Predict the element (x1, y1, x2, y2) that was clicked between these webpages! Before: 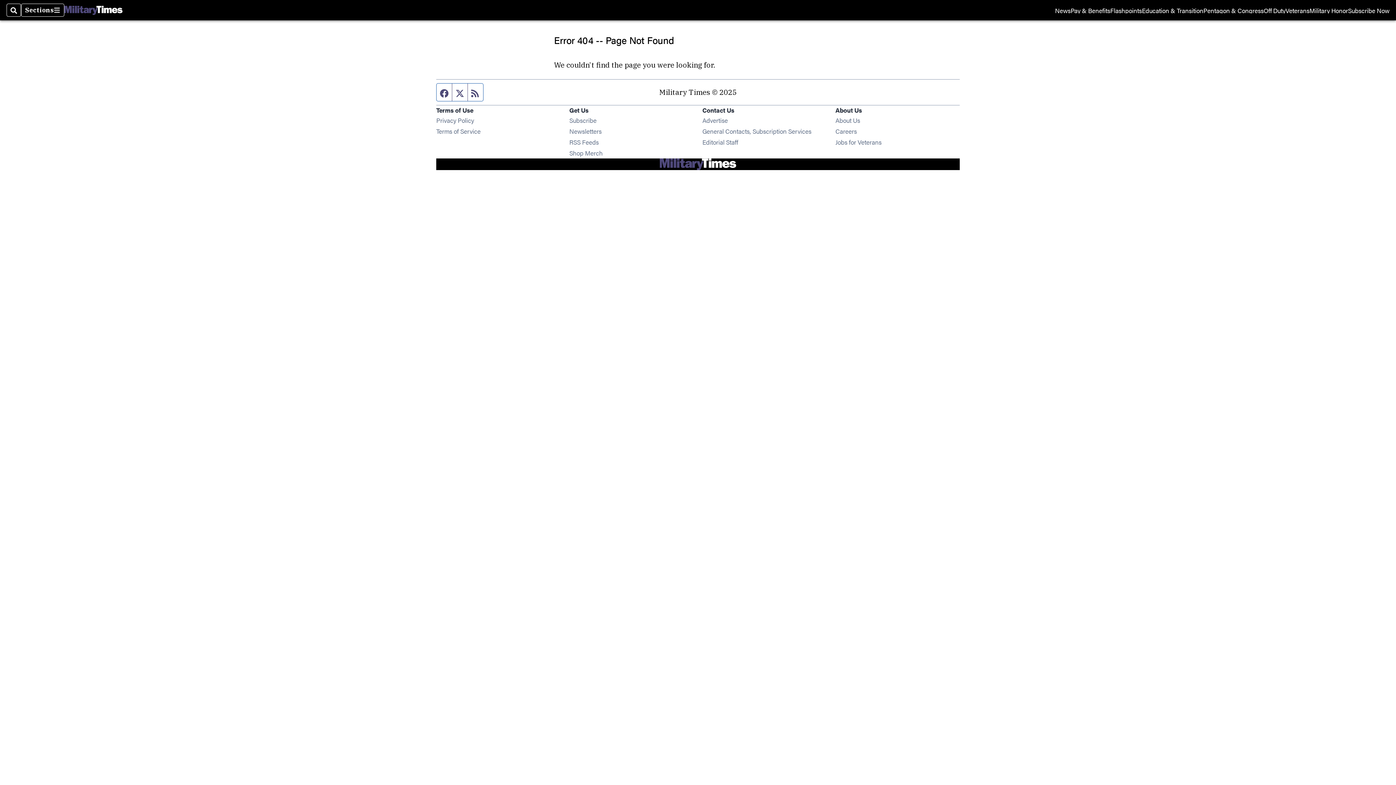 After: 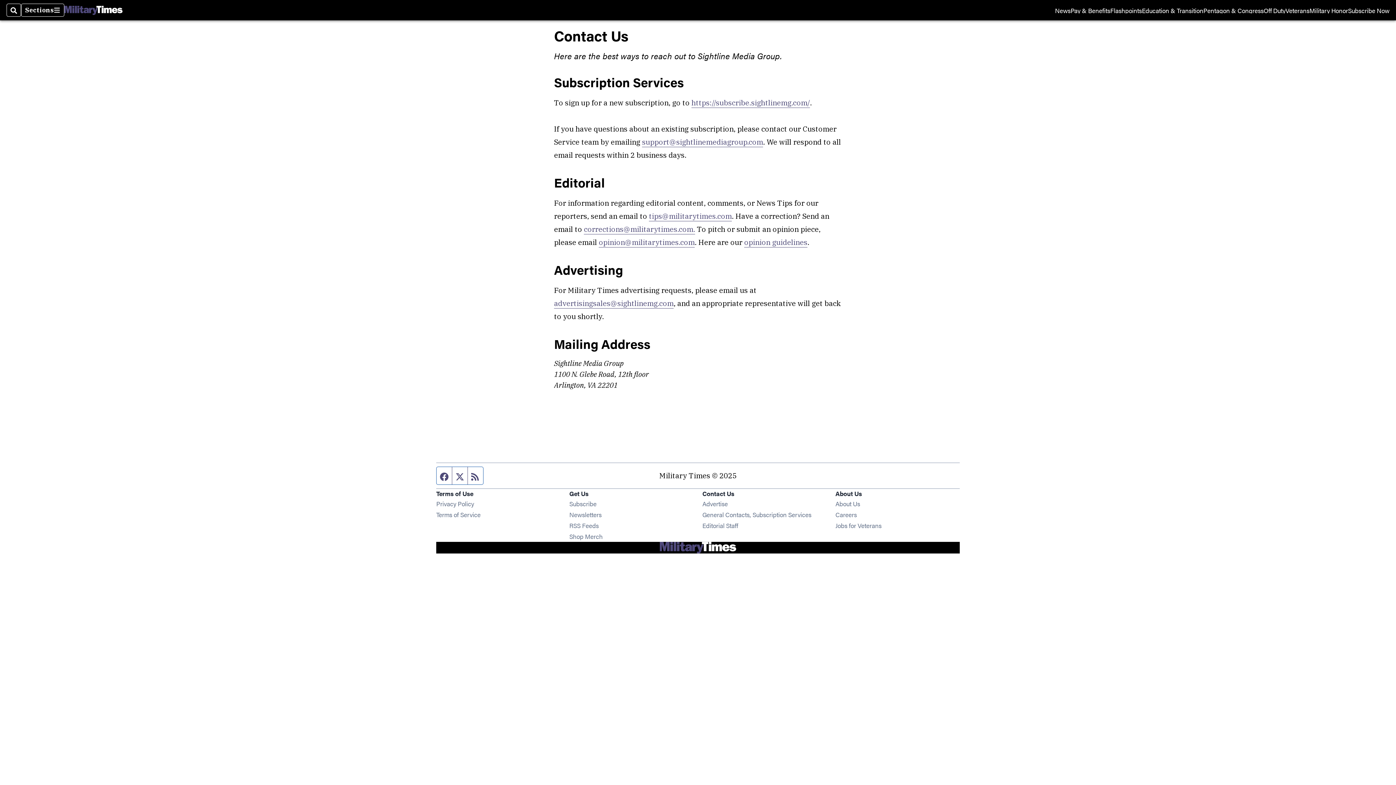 Action: bbox: (702, 126, 811, 135) label: General Contacts, Subscription Services